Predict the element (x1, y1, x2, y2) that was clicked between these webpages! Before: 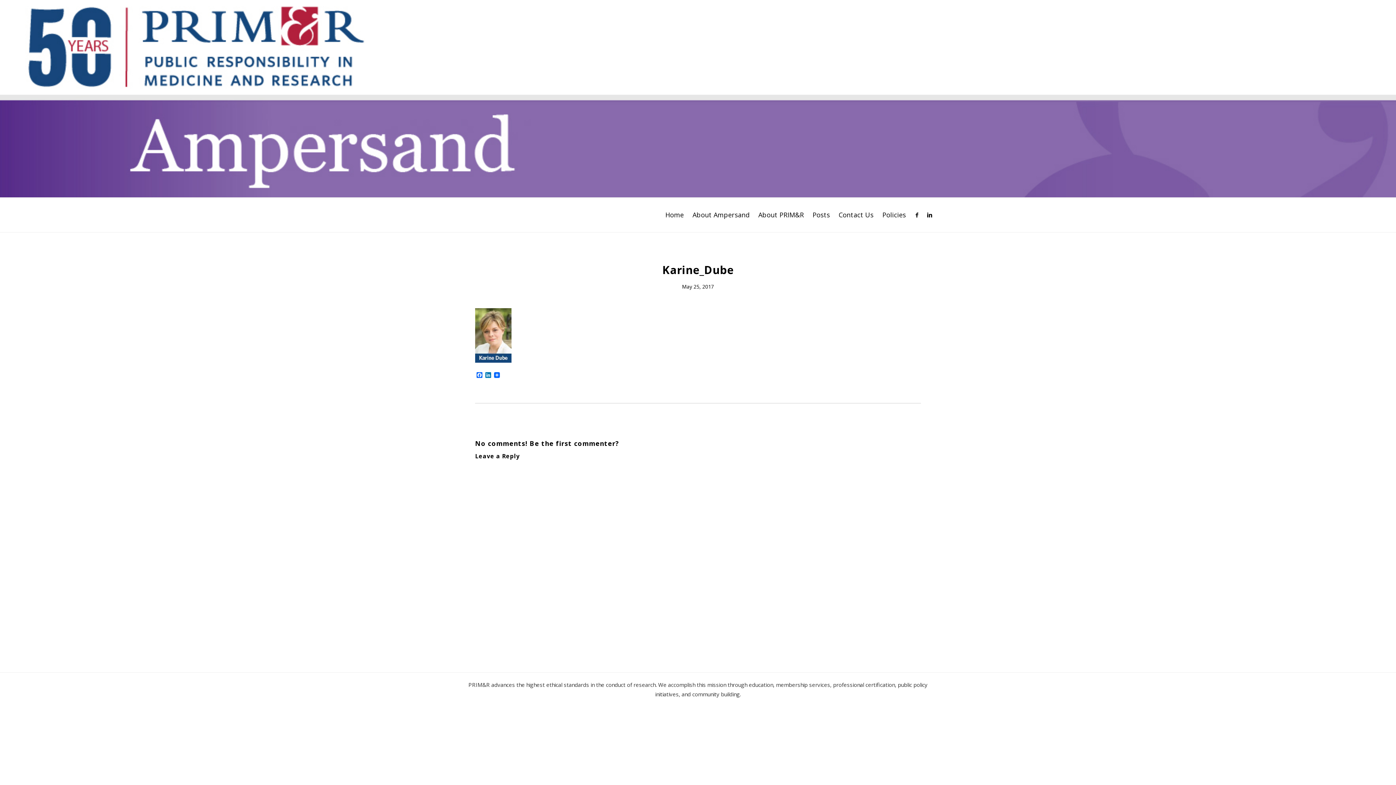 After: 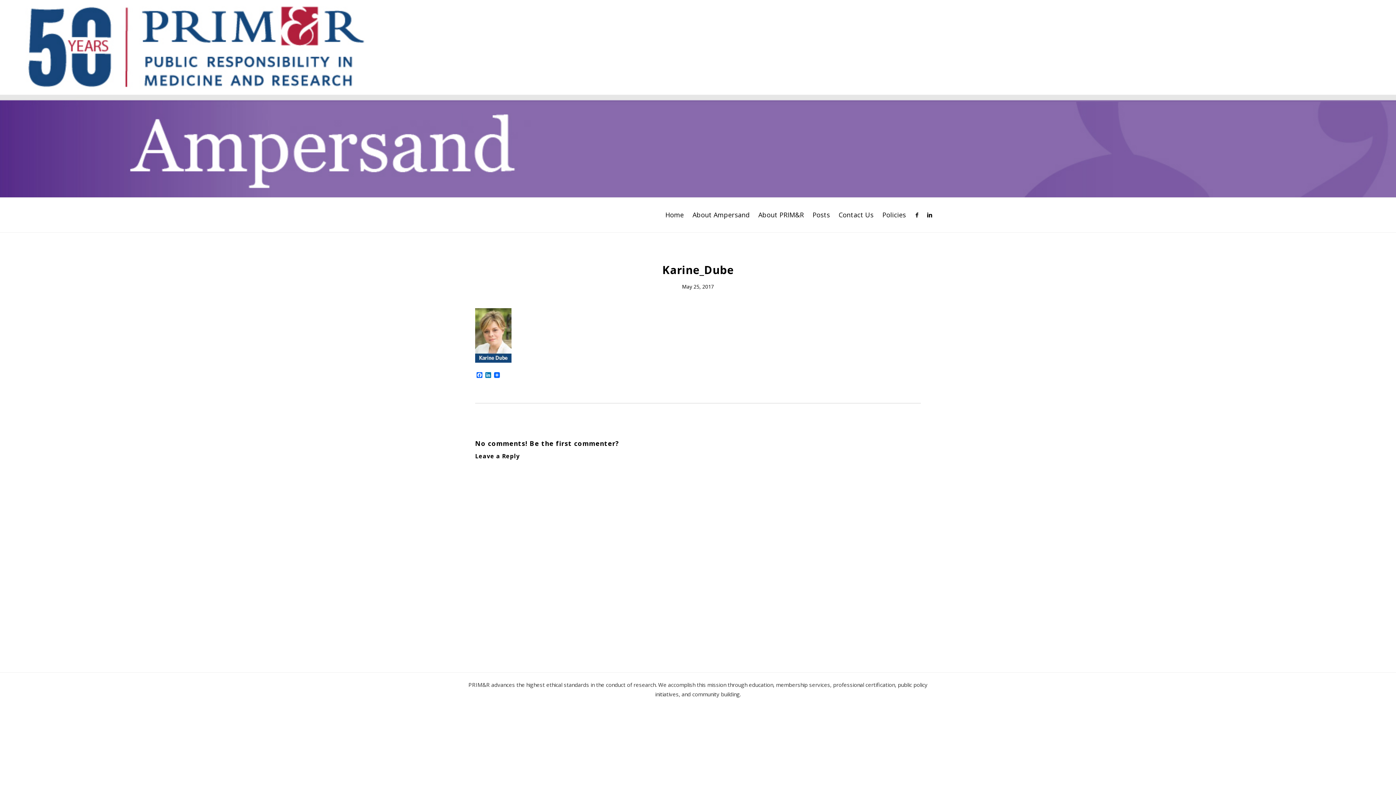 Action: label: May 25, 2017 bbox: (475, 282, 921, 291)